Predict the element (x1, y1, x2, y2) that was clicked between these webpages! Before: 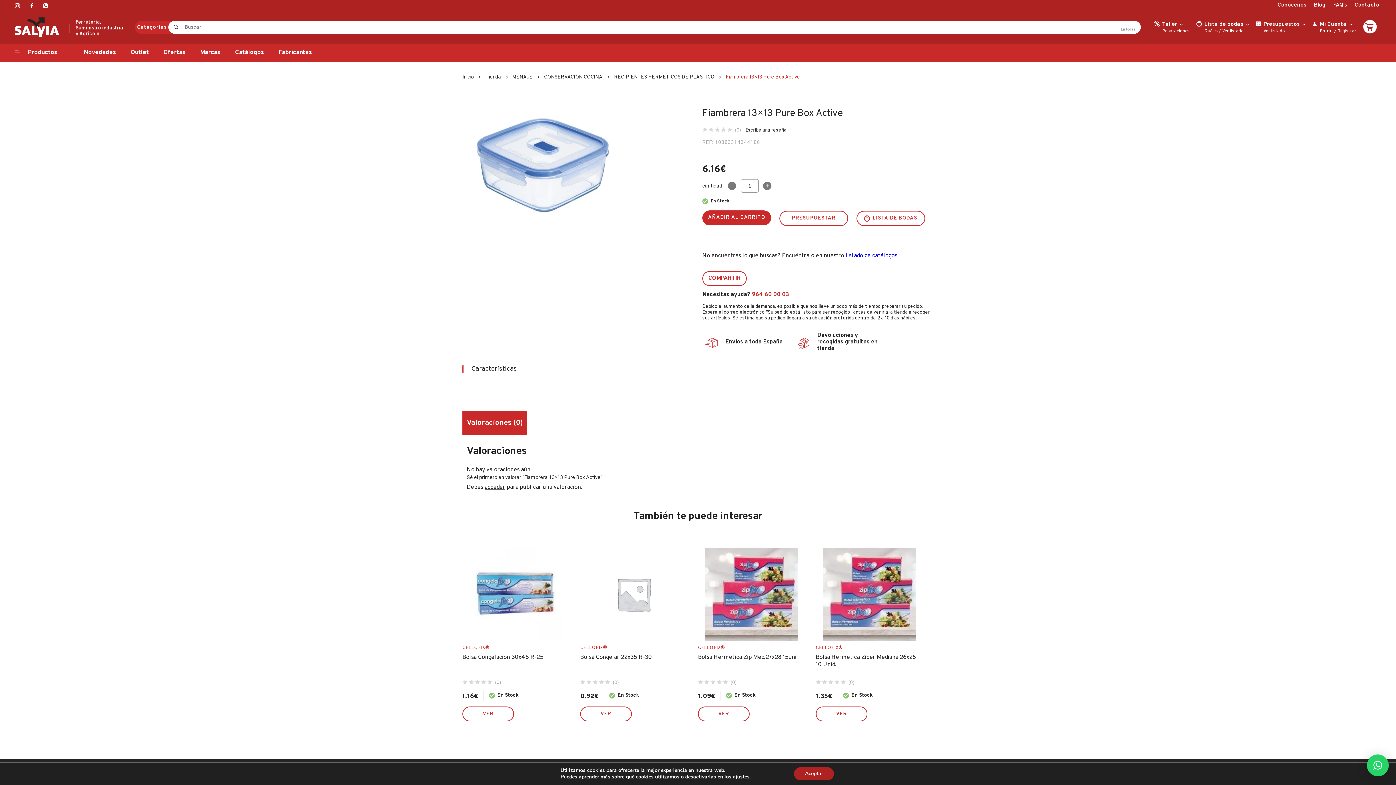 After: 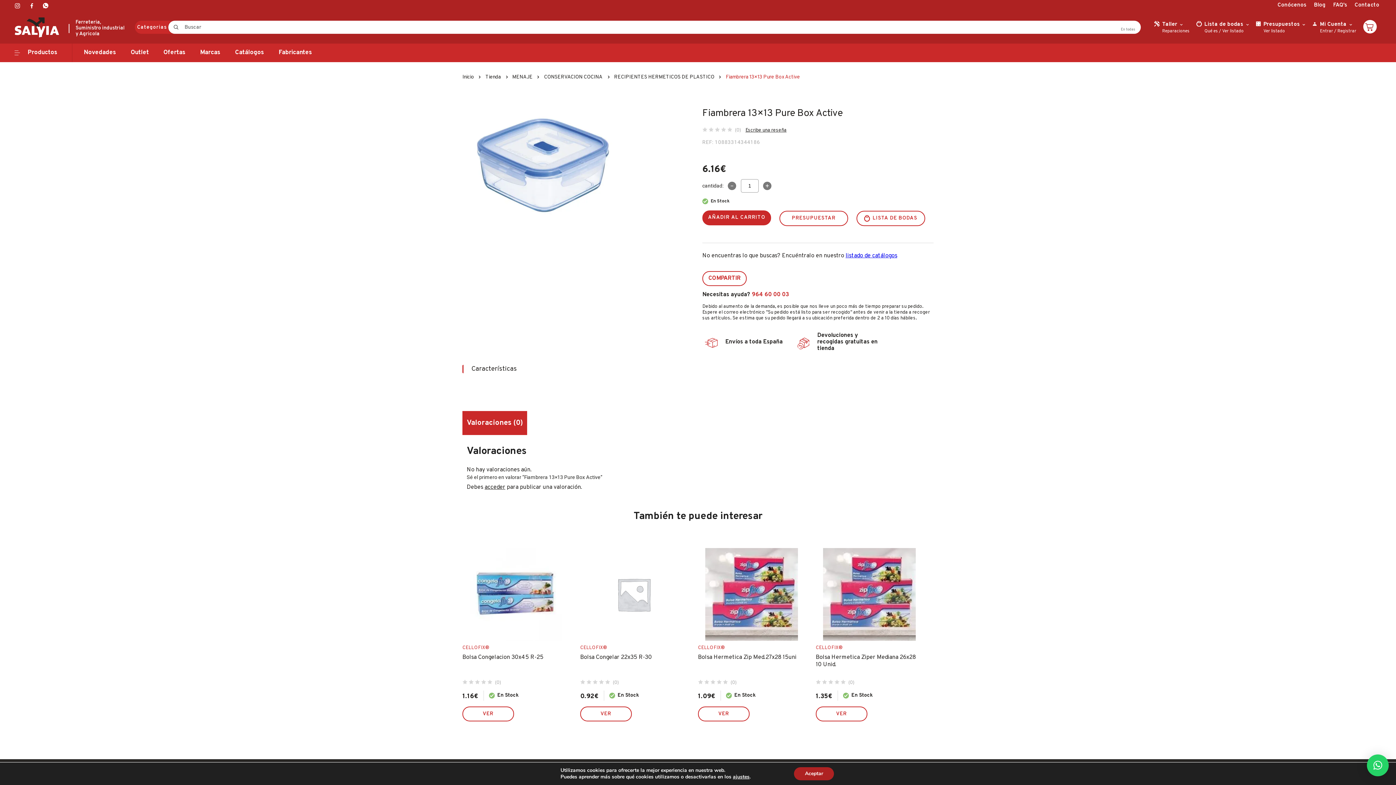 Action: label: × bbox: (1367, 754, 1389, 776)